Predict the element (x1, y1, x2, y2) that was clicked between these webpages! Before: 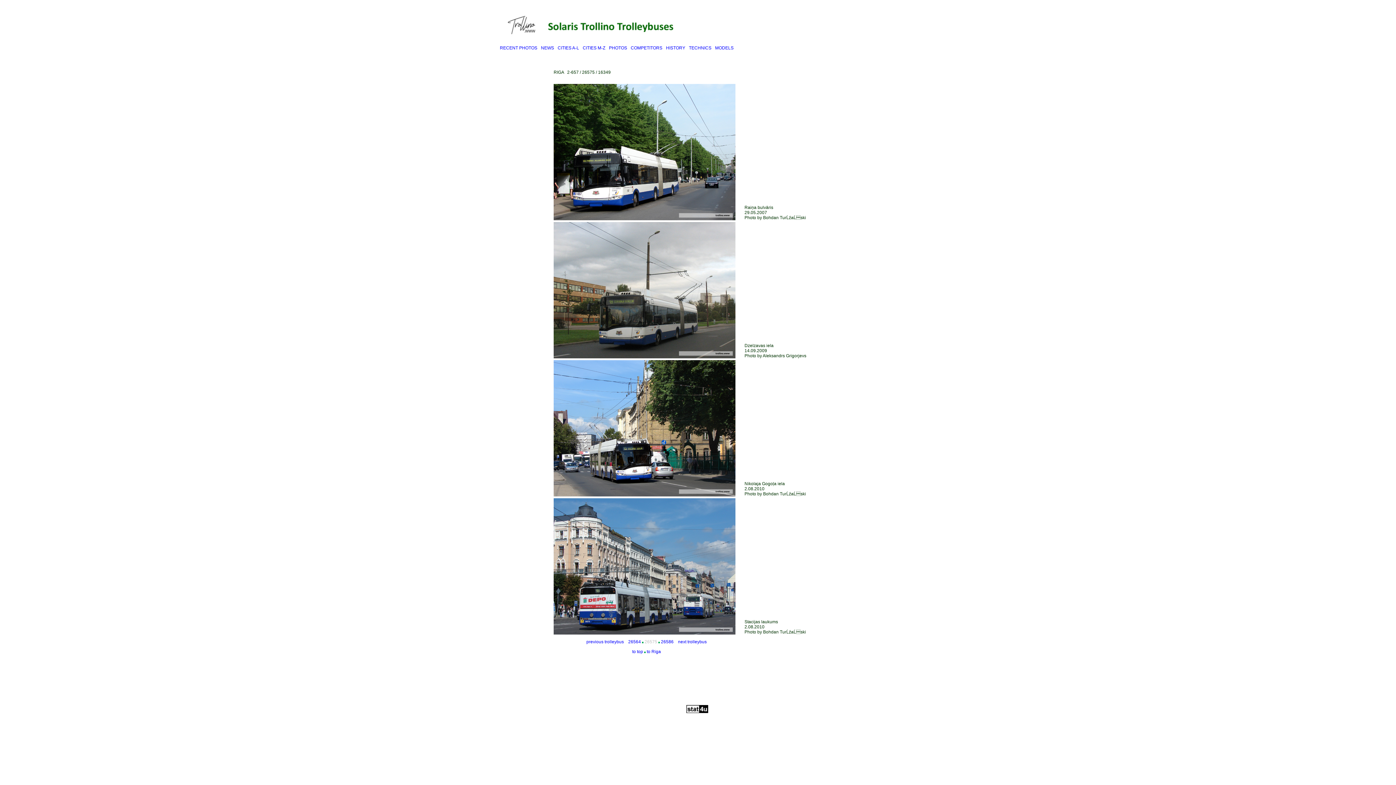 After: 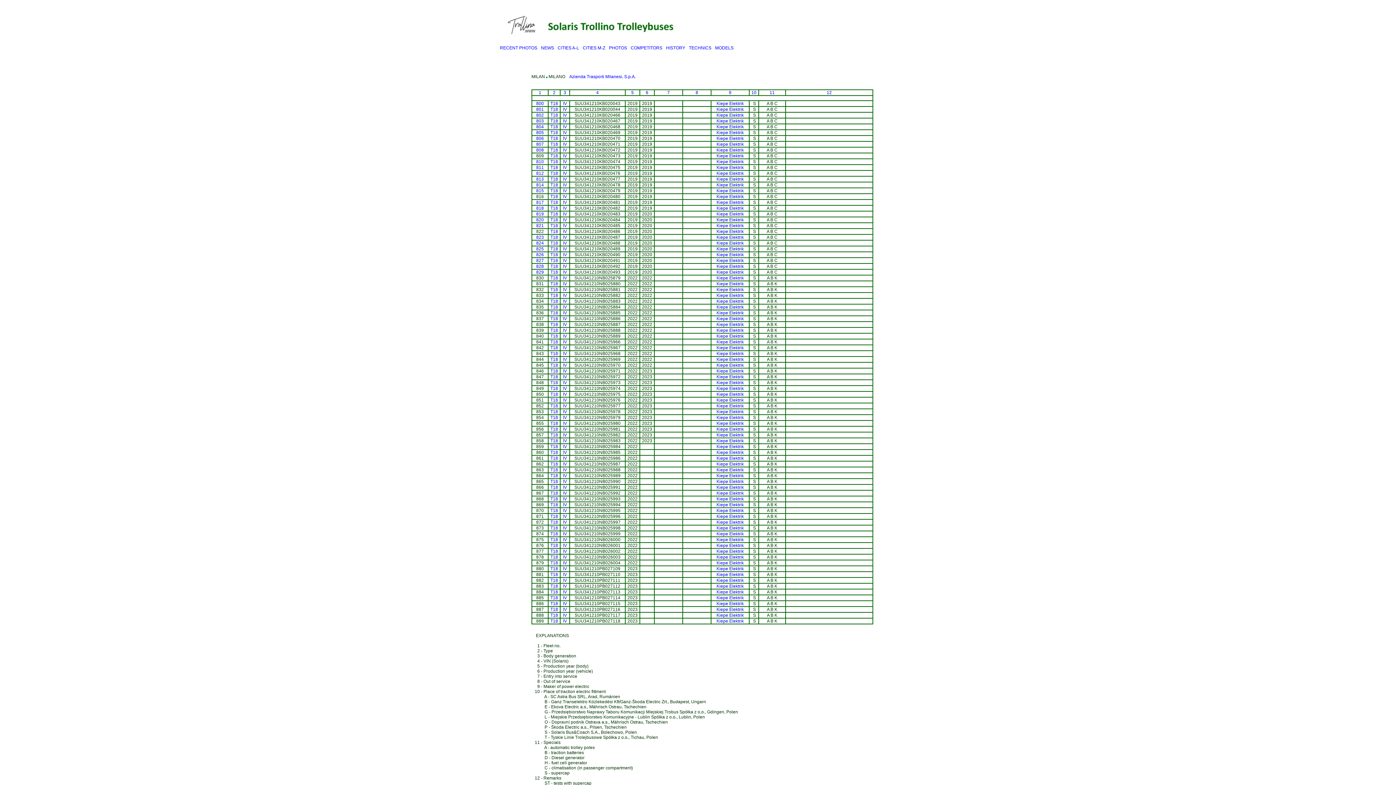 Action: label: CITIES M-Z bbox: (582, 45, 605, 50)